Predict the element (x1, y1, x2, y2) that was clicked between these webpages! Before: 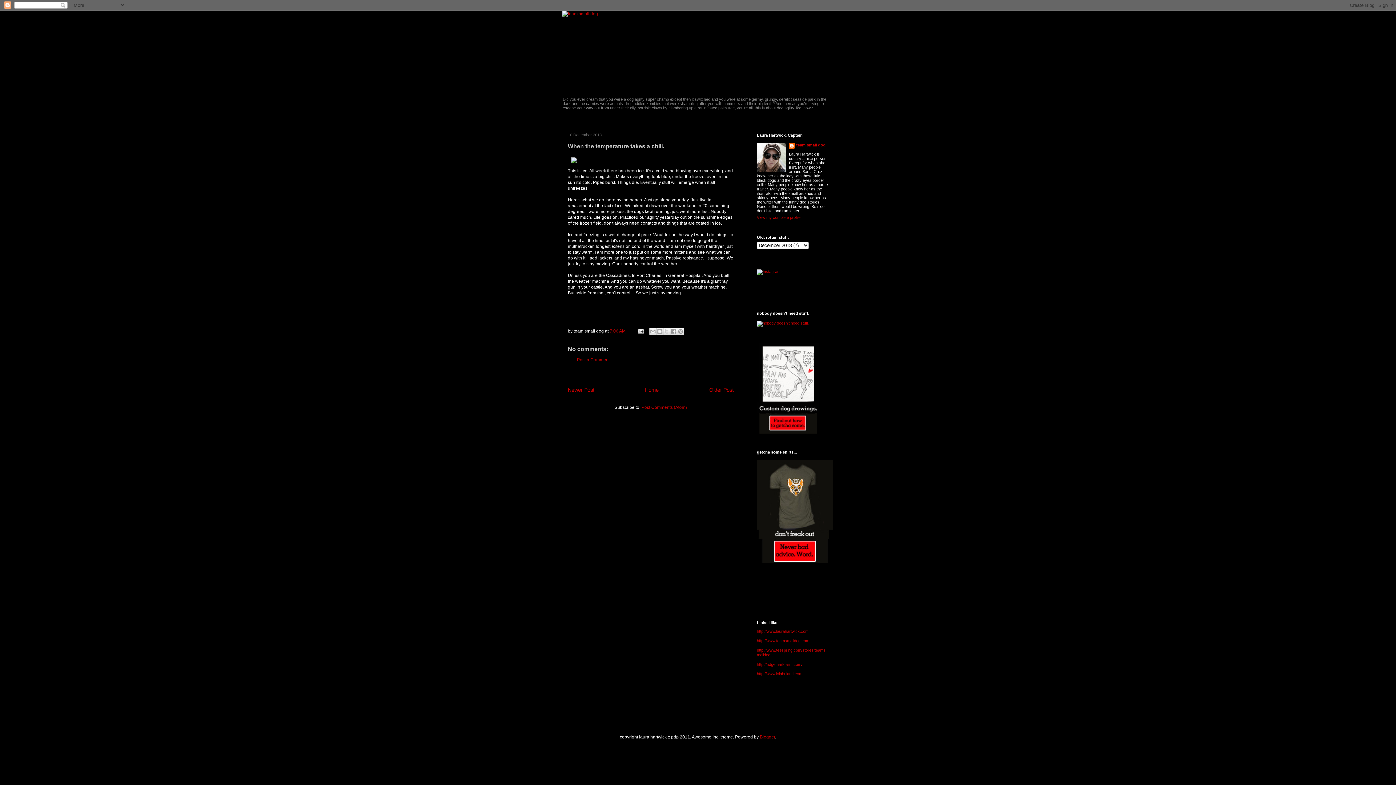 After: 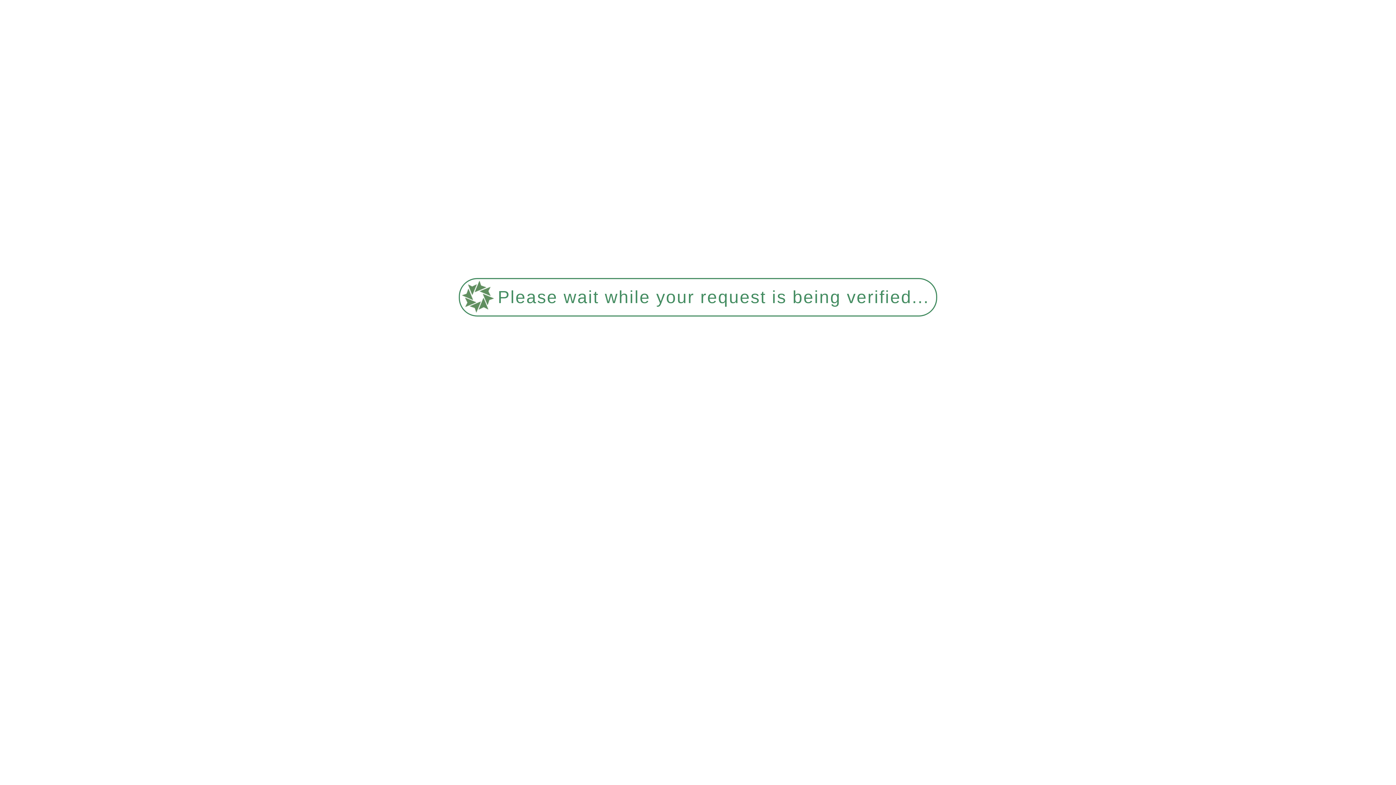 Action: label: http://www.teamsmalldog.com bbox: (757, 639, 809, 643)